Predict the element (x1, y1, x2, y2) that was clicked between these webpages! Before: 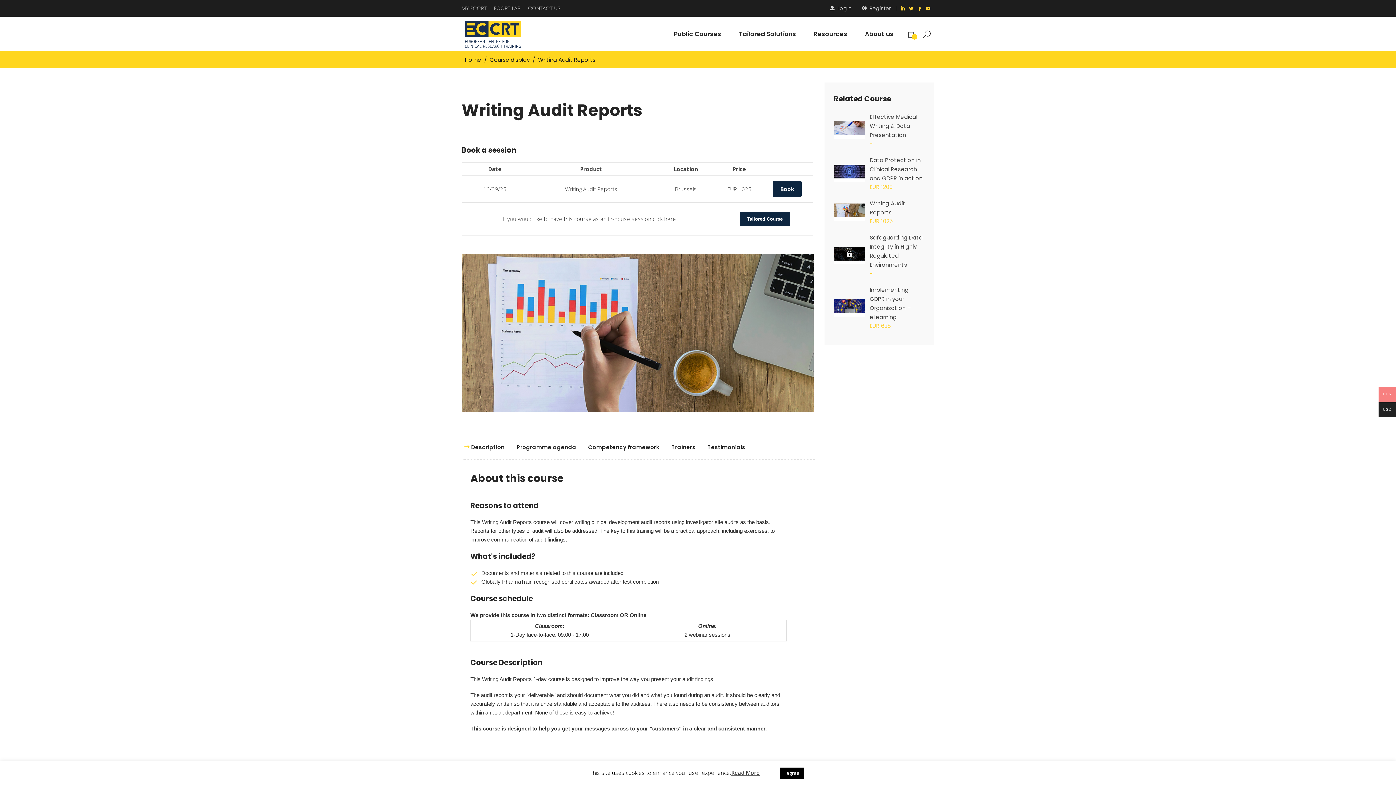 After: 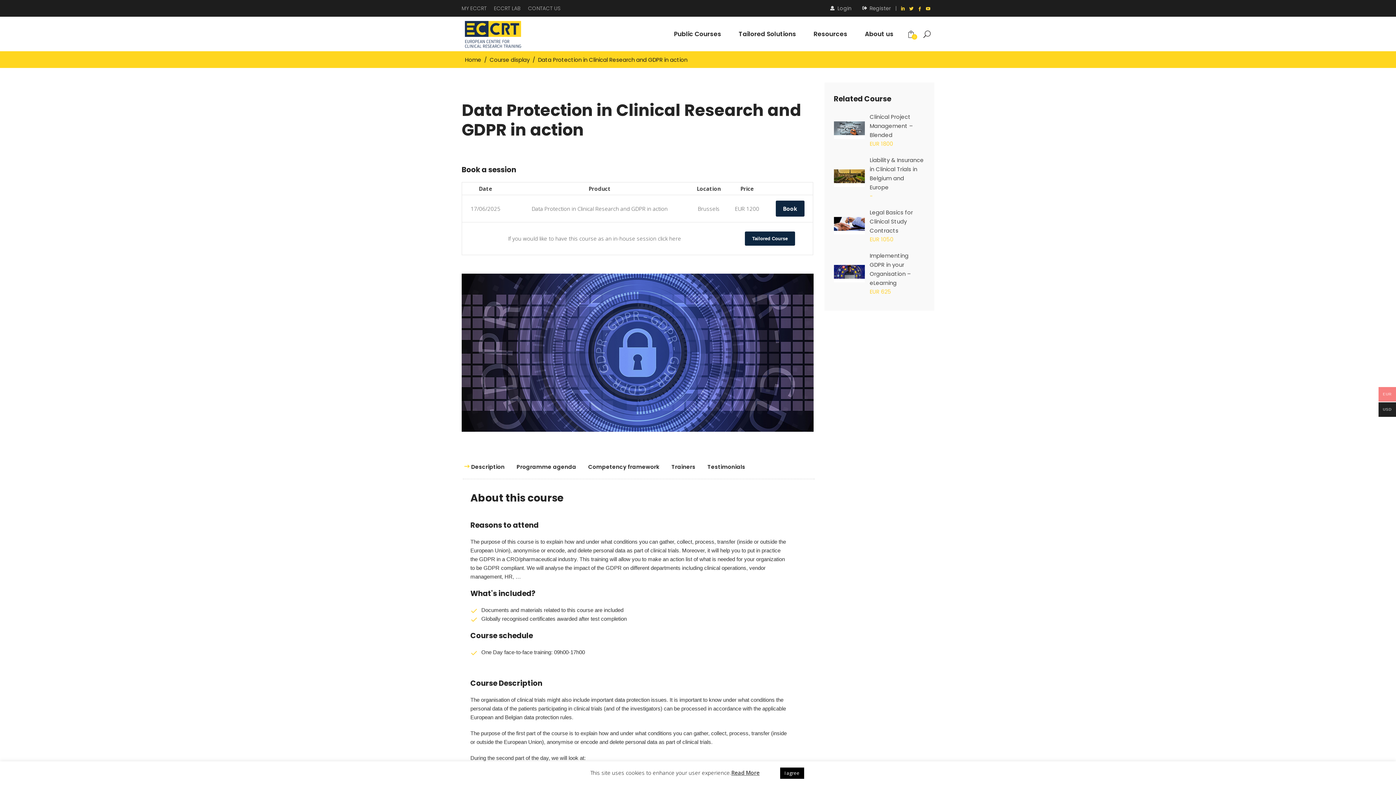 Action: bbox: (834, 155, 870, 191)